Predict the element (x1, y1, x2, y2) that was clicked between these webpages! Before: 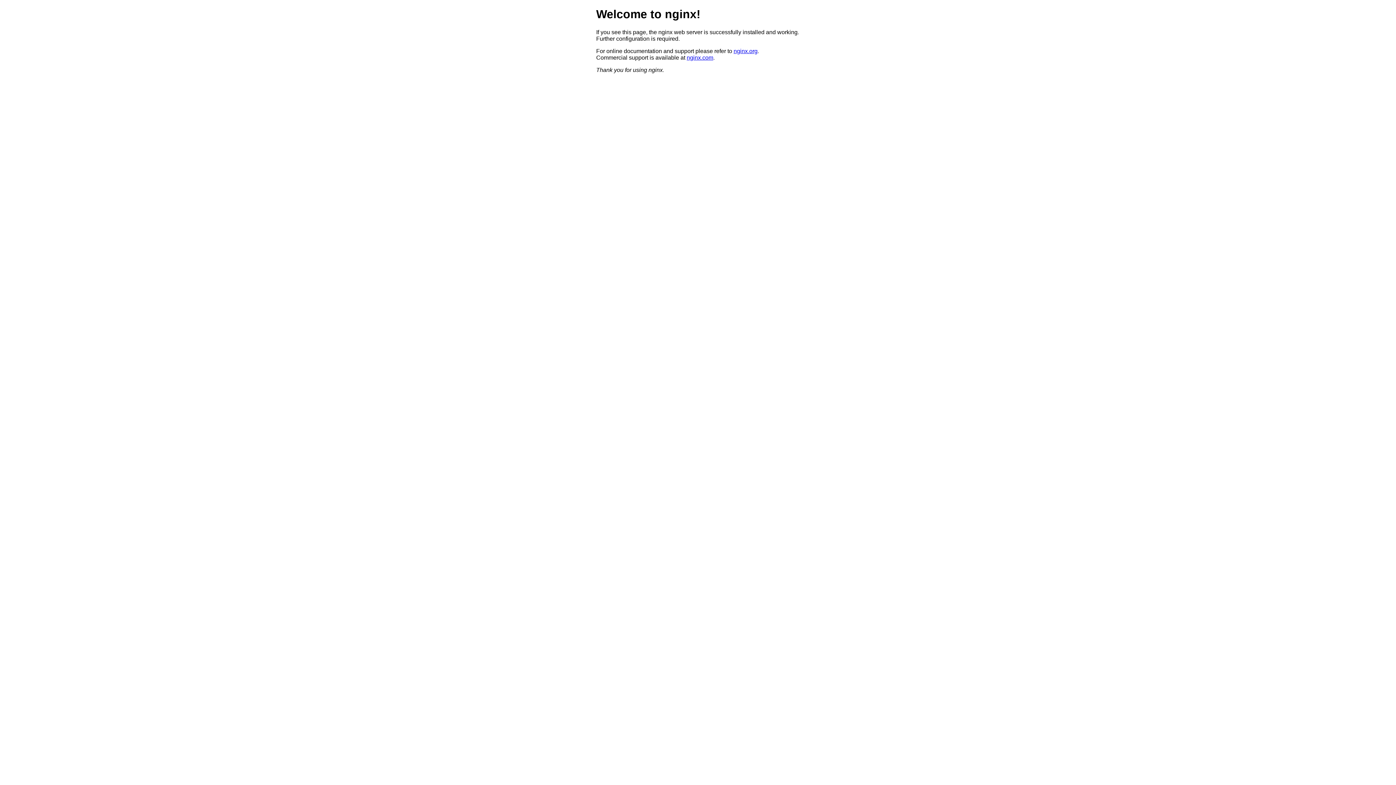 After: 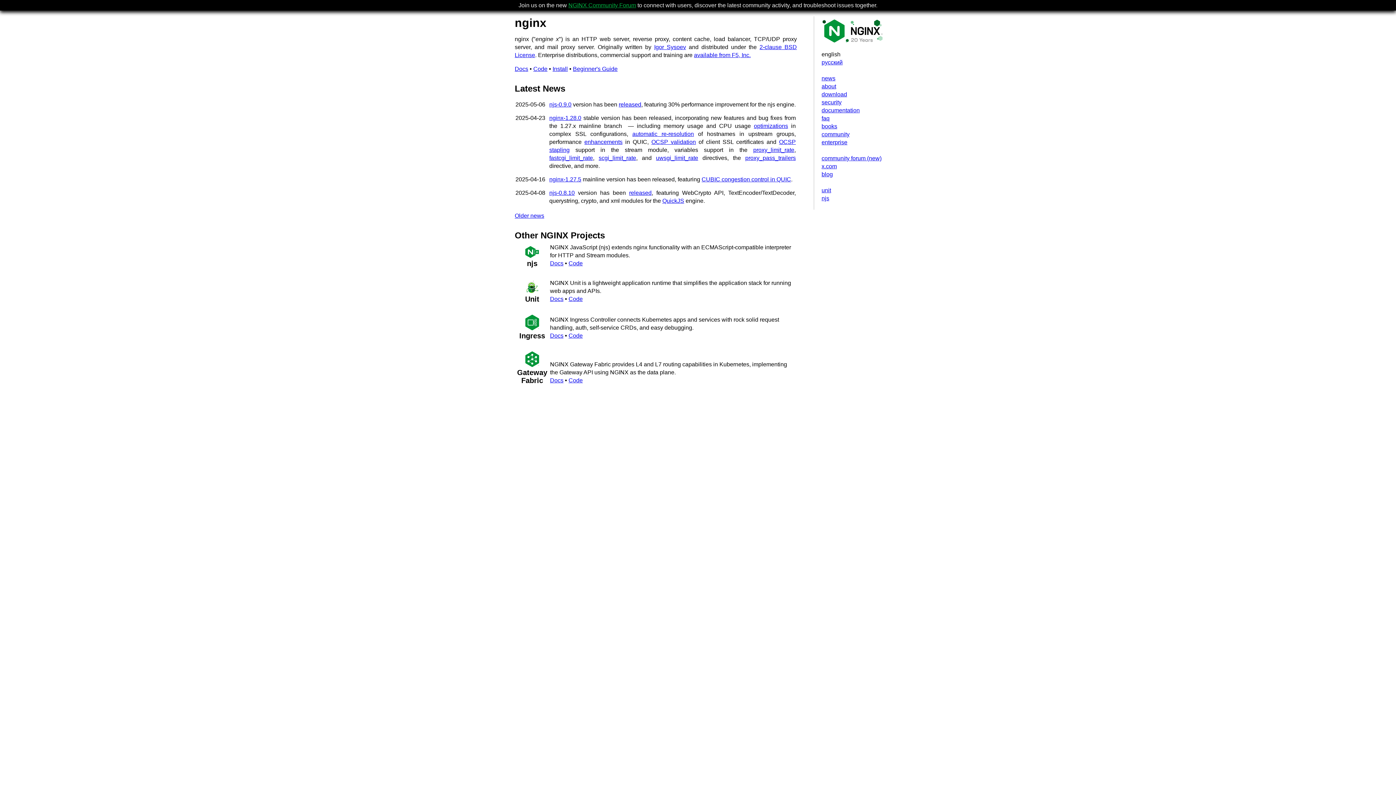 Action: bbox: (733, 47, 757, 54) label: nginx.org